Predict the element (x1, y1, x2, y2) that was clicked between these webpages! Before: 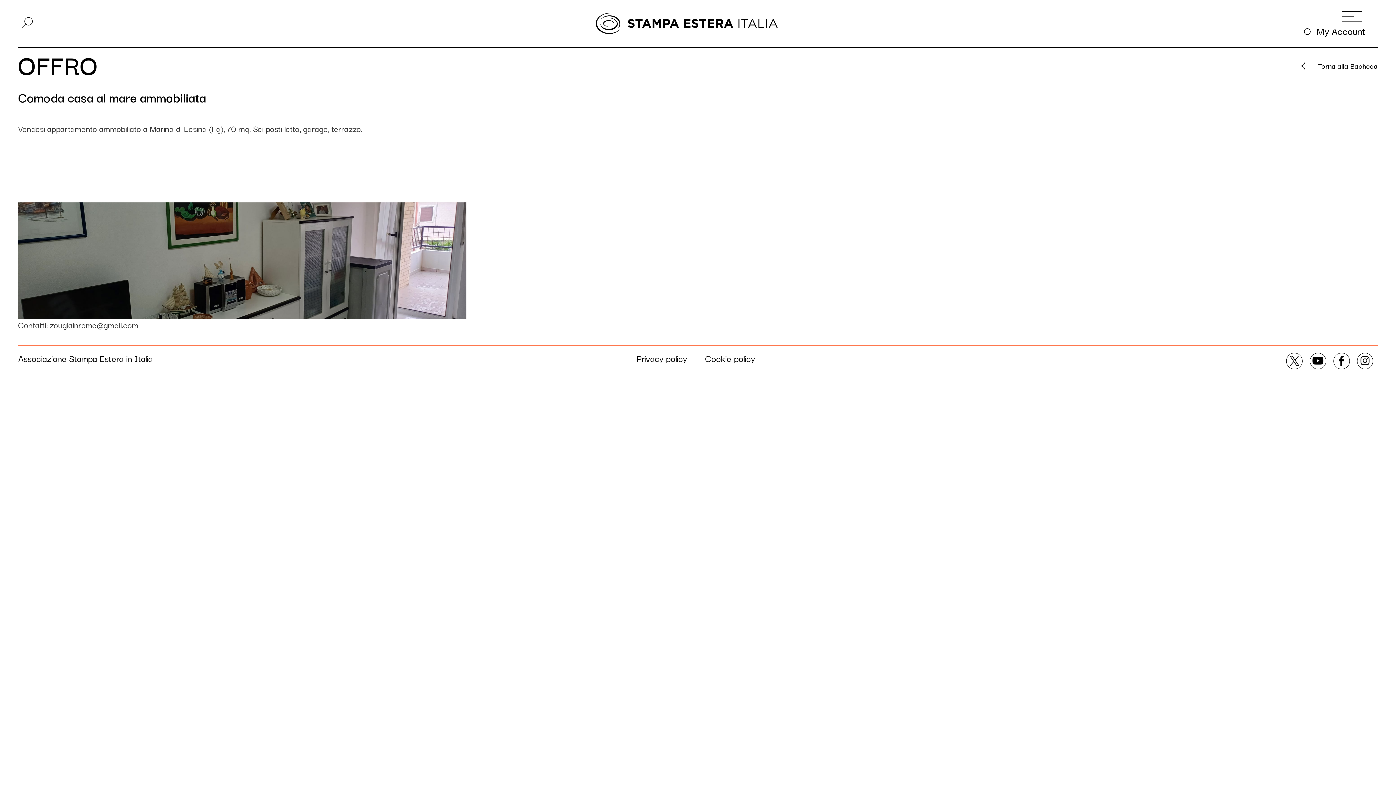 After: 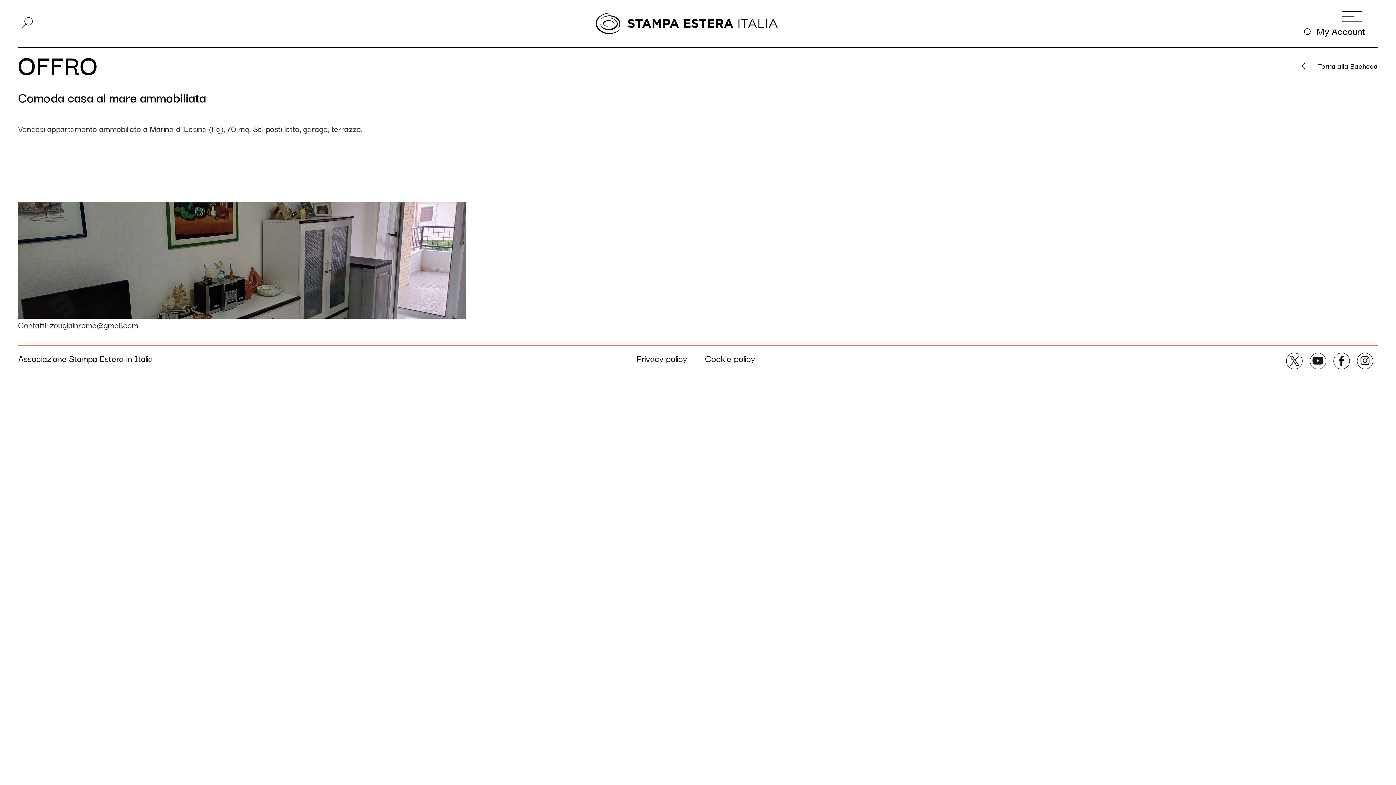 Action: bbox: (1310, 353, 1326, 369) label: Youtube